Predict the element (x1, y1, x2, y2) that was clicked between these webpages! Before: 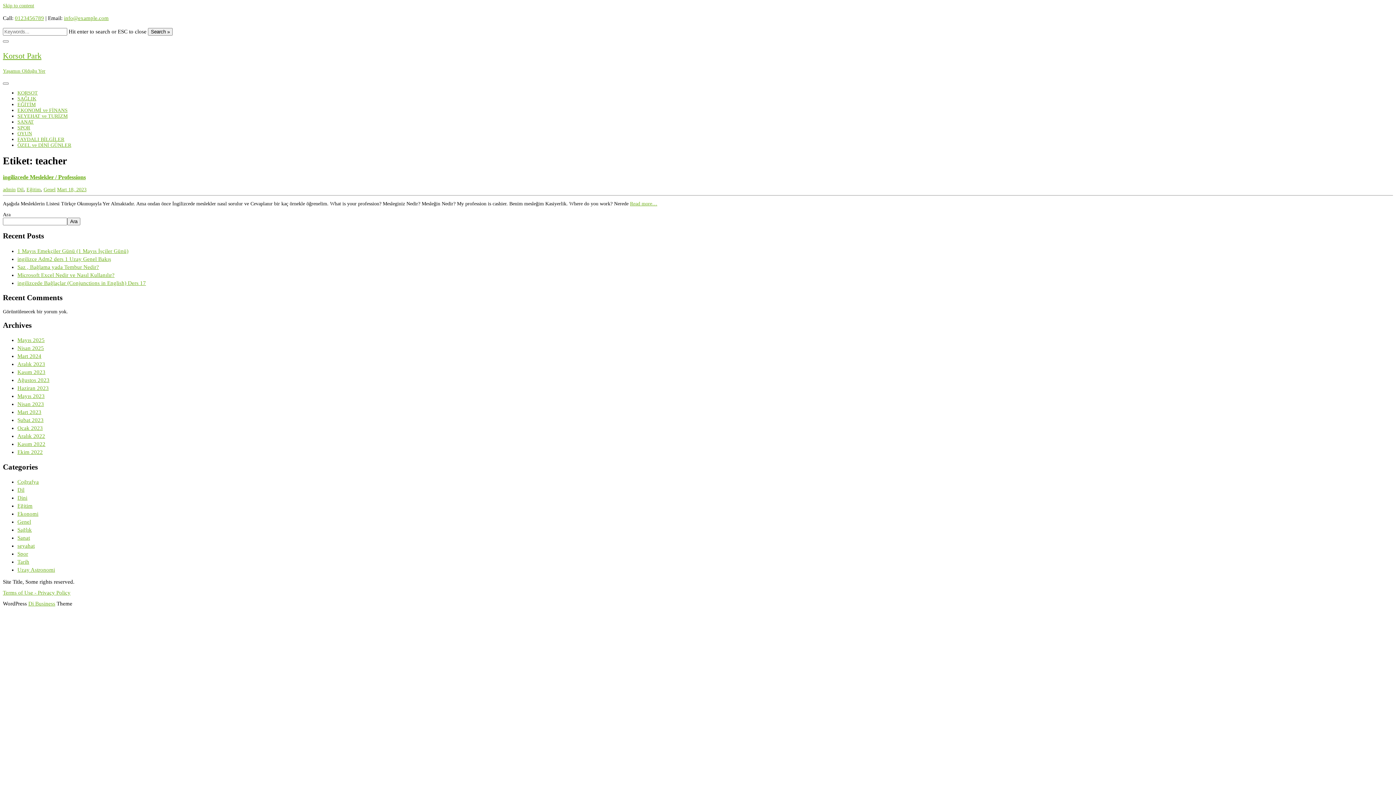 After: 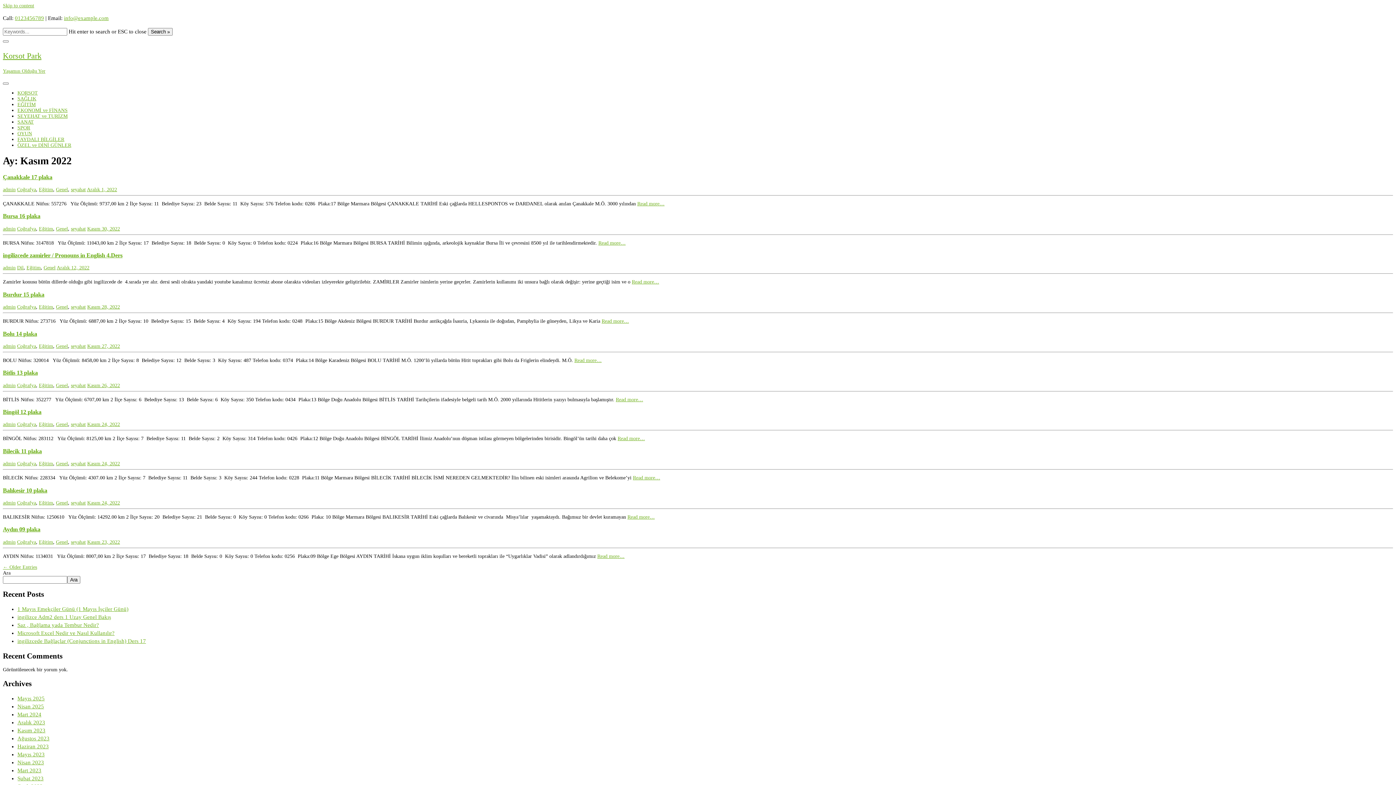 Action: label: Kasım 2022 bbox: (17, 441, 45, 447)